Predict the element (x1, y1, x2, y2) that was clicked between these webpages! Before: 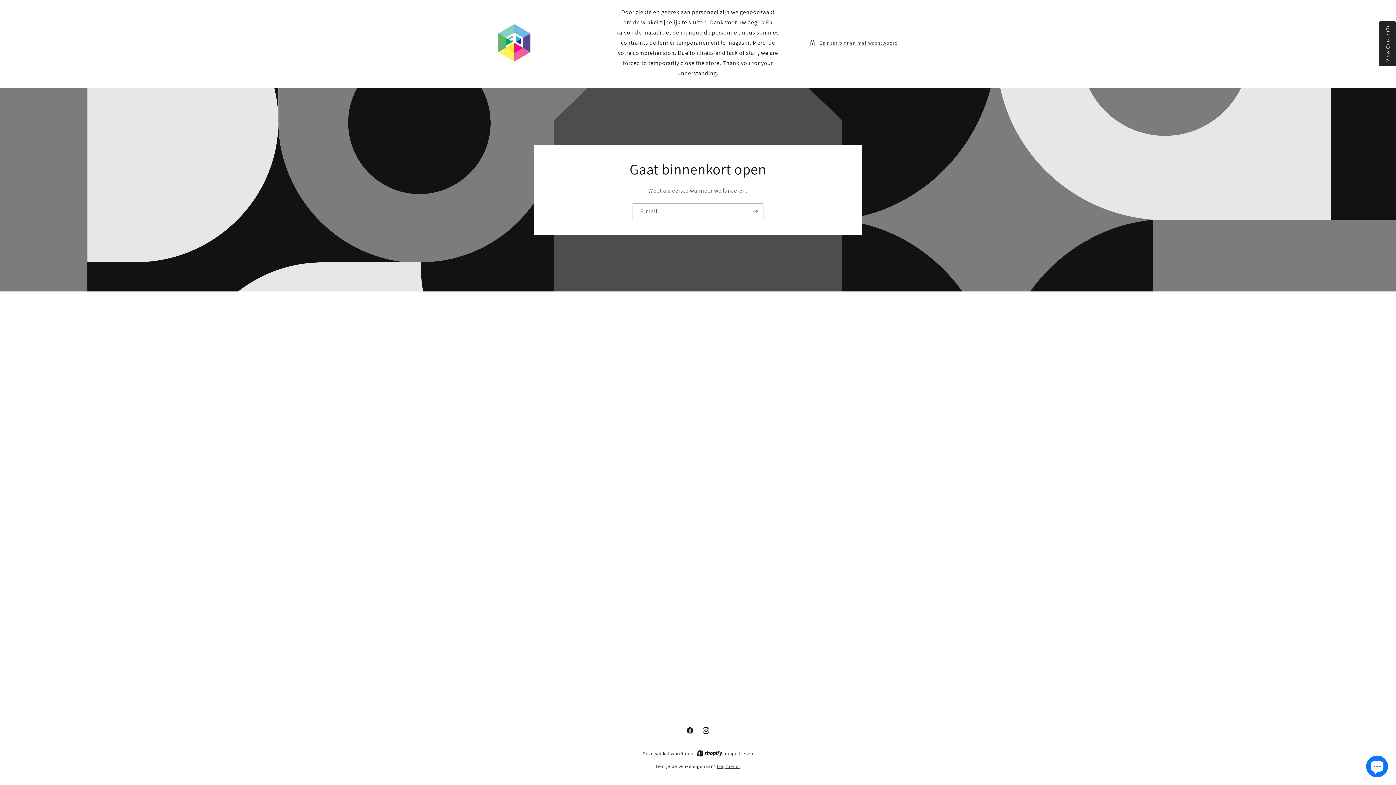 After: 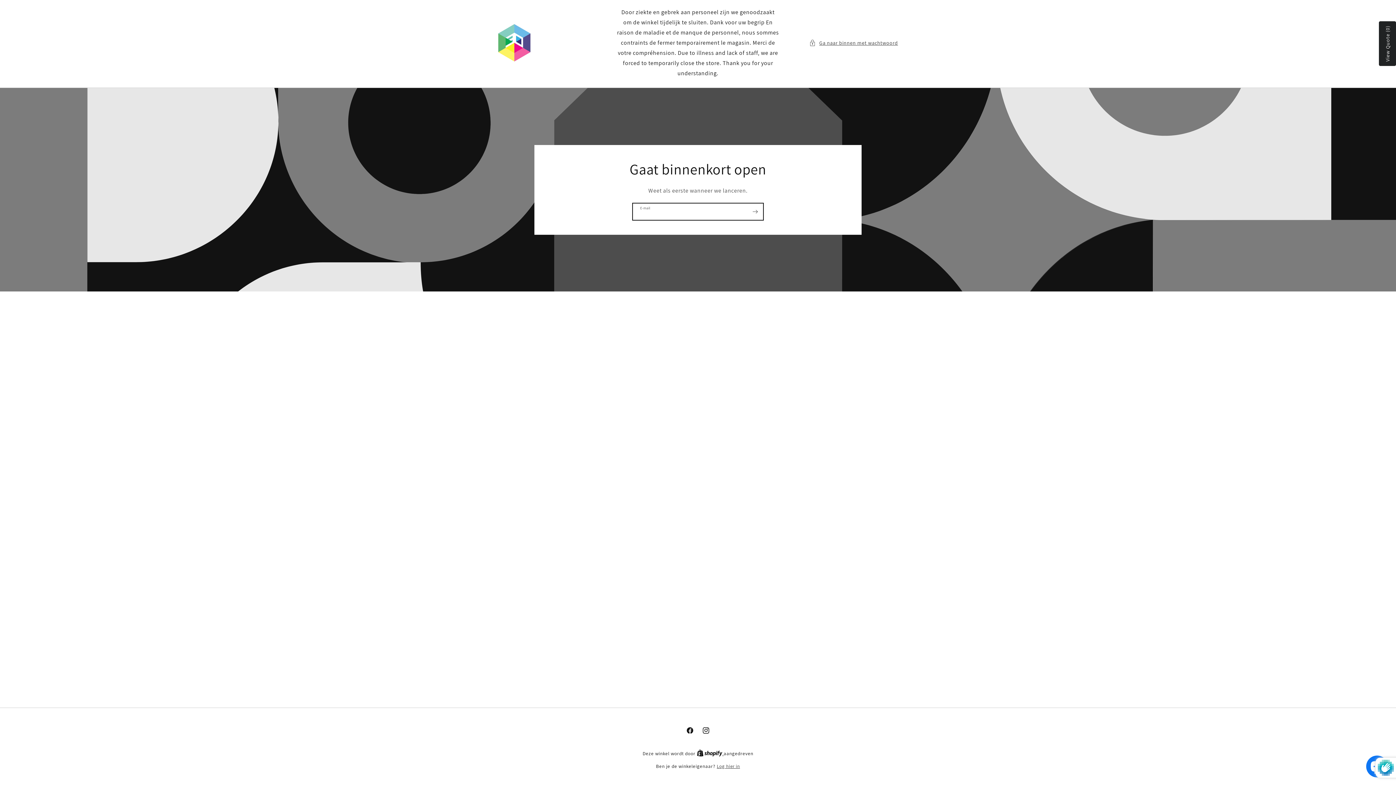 Action: label: Abonneren bbox: (747, 203, 763, 220)